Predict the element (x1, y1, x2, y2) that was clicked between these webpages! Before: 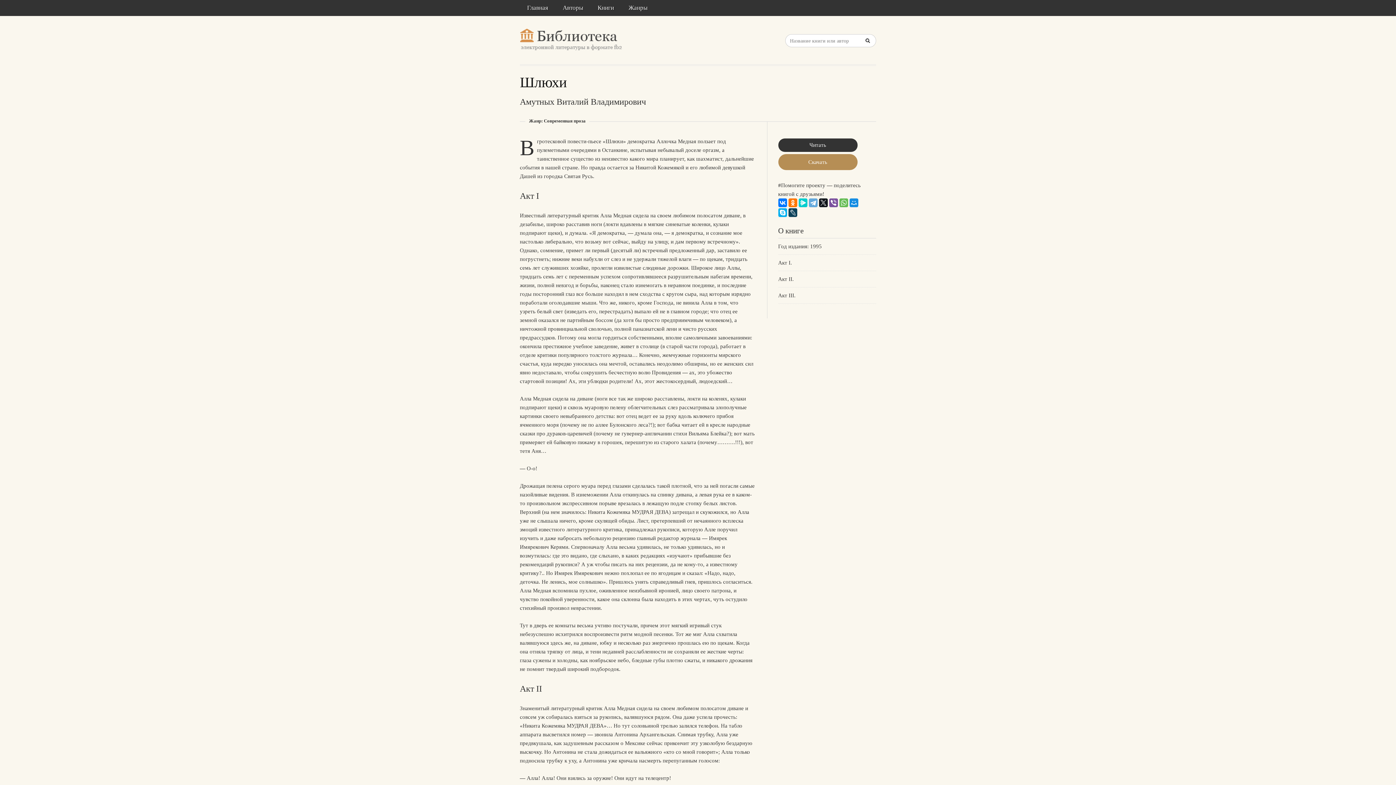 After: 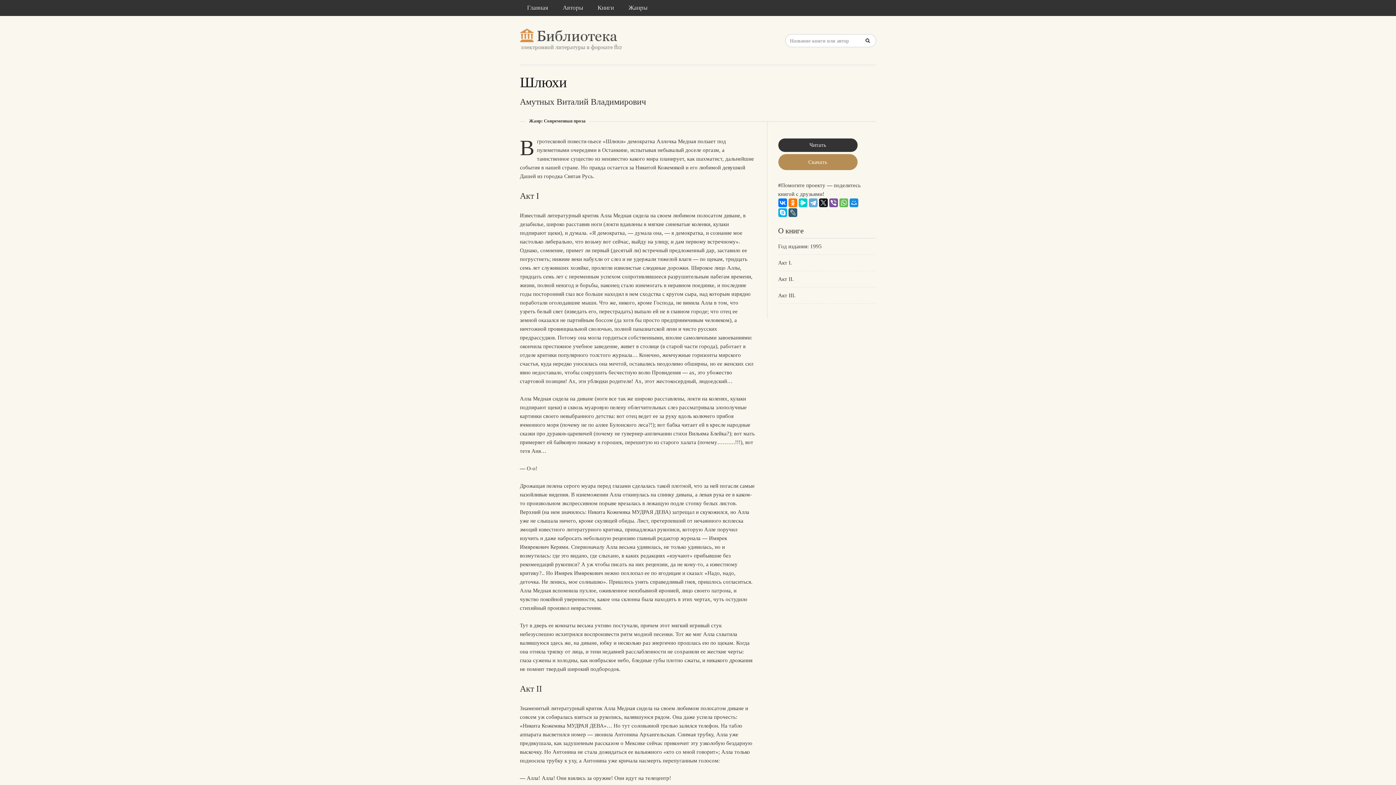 Action: bbox: (788, 208, 797, 217)